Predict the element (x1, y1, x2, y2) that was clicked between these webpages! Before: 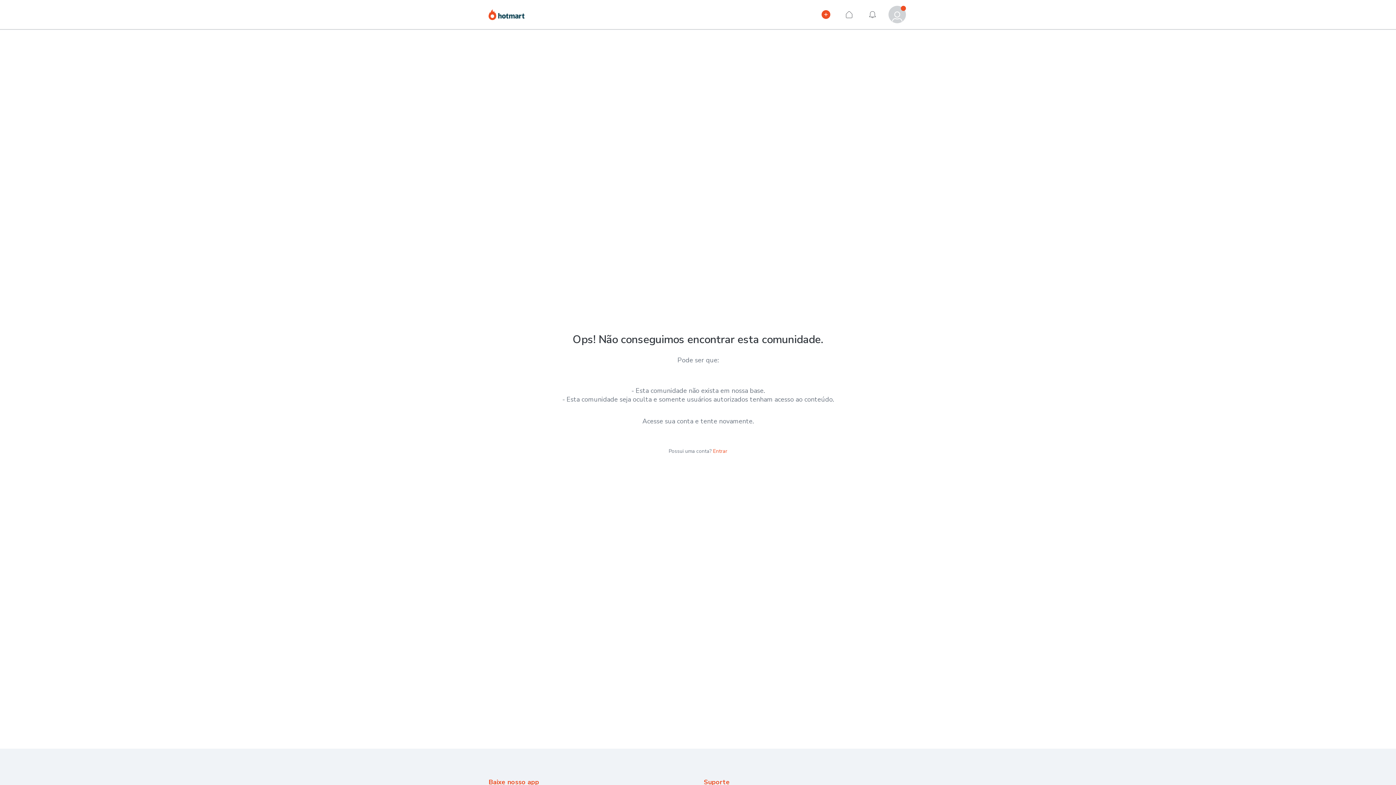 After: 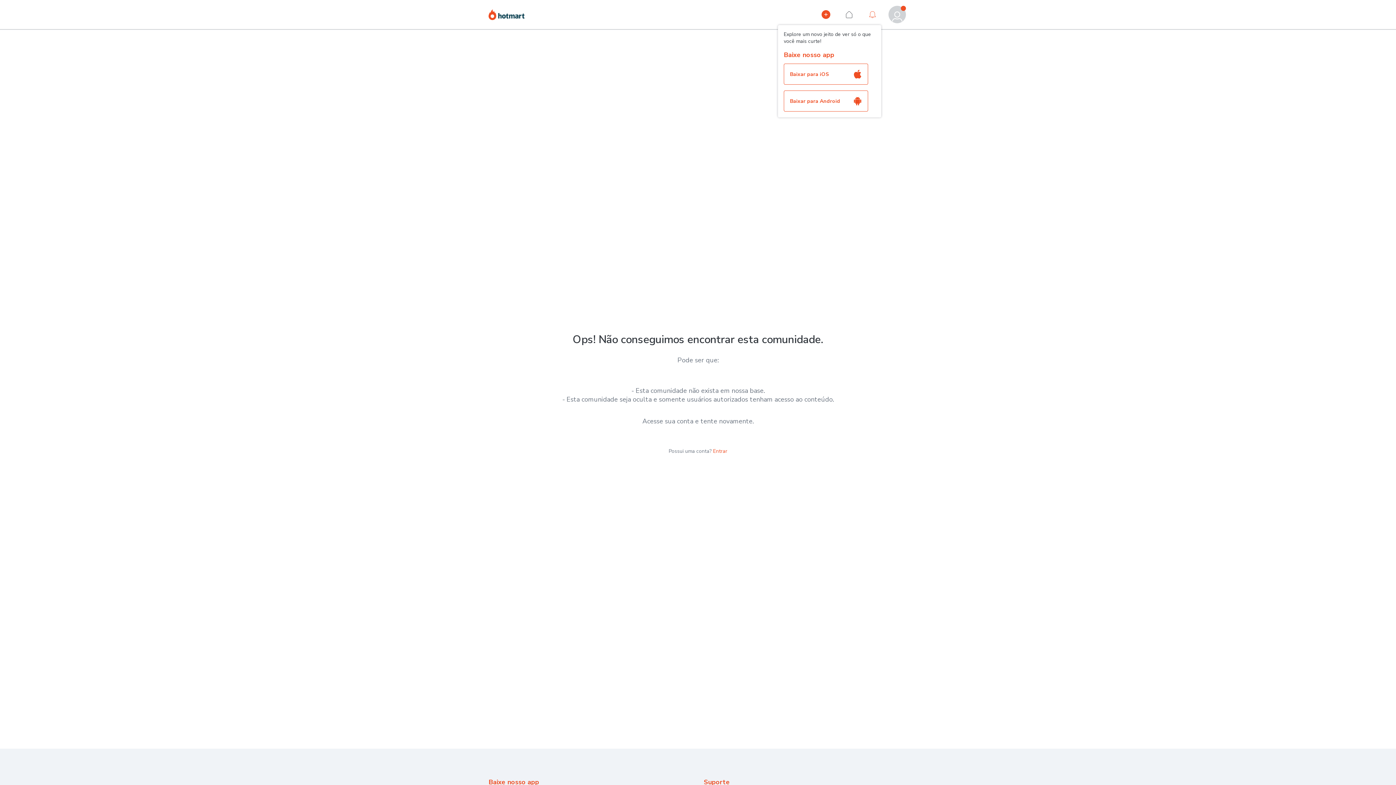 Action: bbox: (864, 5, 881, 23) label: Notificações